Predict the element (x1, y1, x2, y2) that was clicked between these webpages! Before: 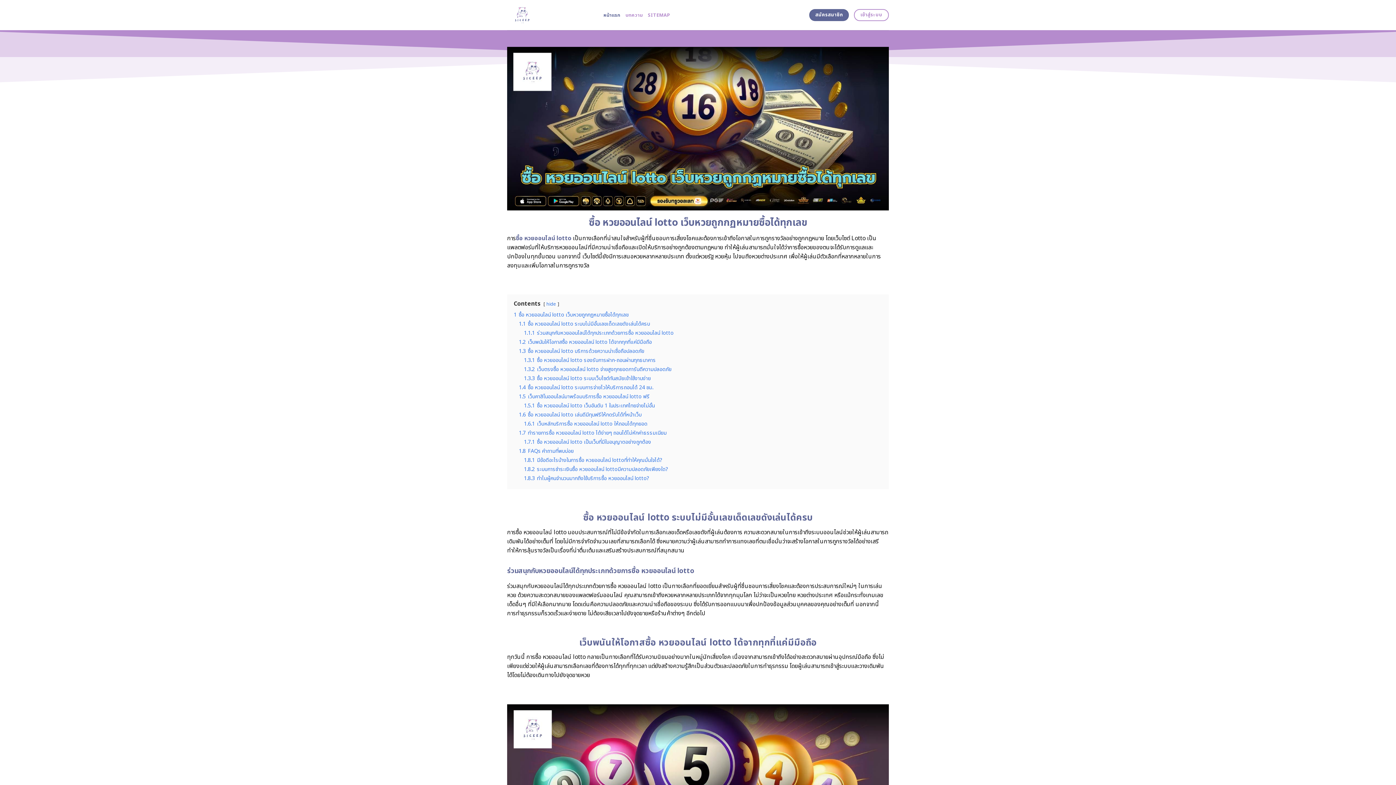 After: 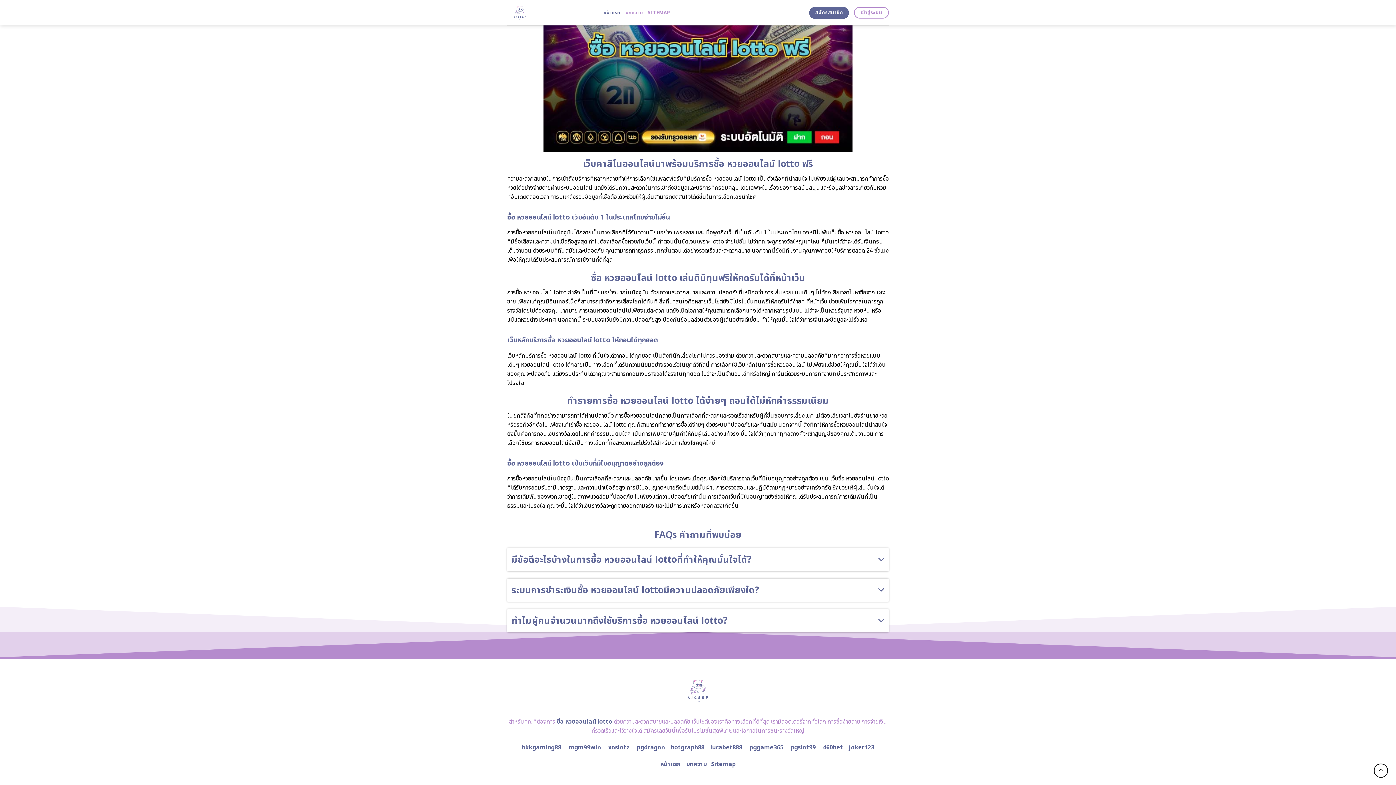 Action: bbox: (524, 456, 662, 464) label: 1.8.1 มีข้อดีอะไรบ้างในการซื้อ หวยออนไลน์ lottoที่ทำให้คุณมั่นใจได้?